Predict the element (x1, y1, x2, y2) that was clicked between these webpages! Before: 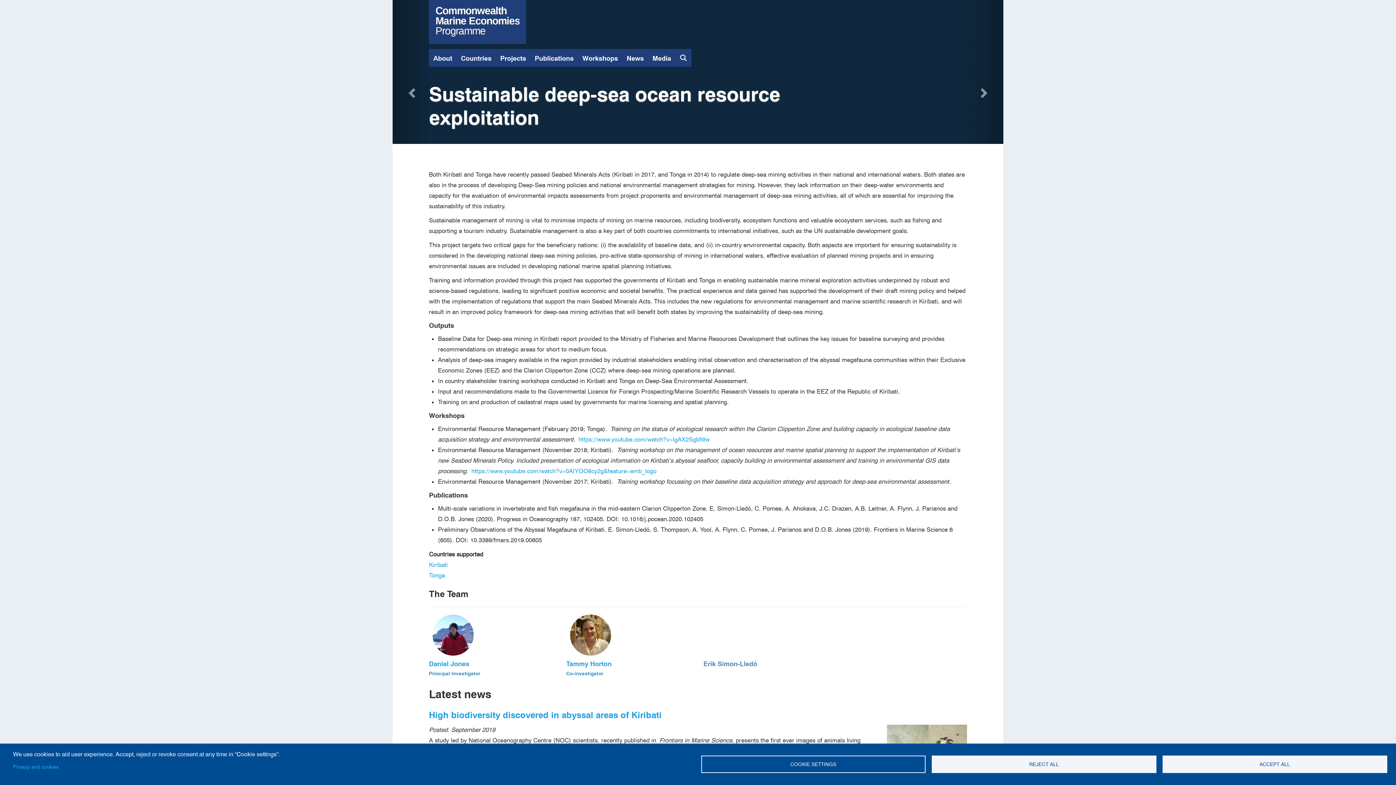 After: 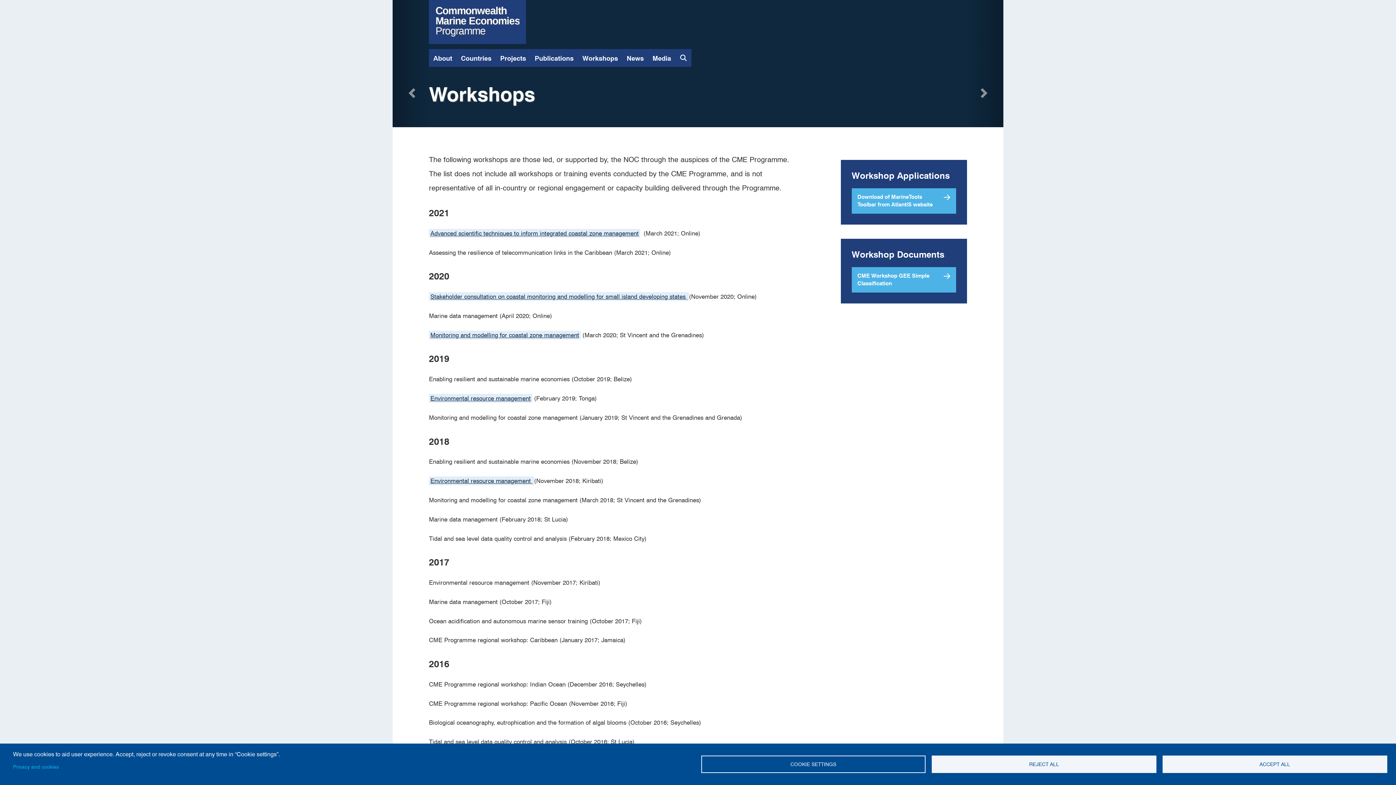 Action: bbox: (578, 49, 622, 66) label: Workshops